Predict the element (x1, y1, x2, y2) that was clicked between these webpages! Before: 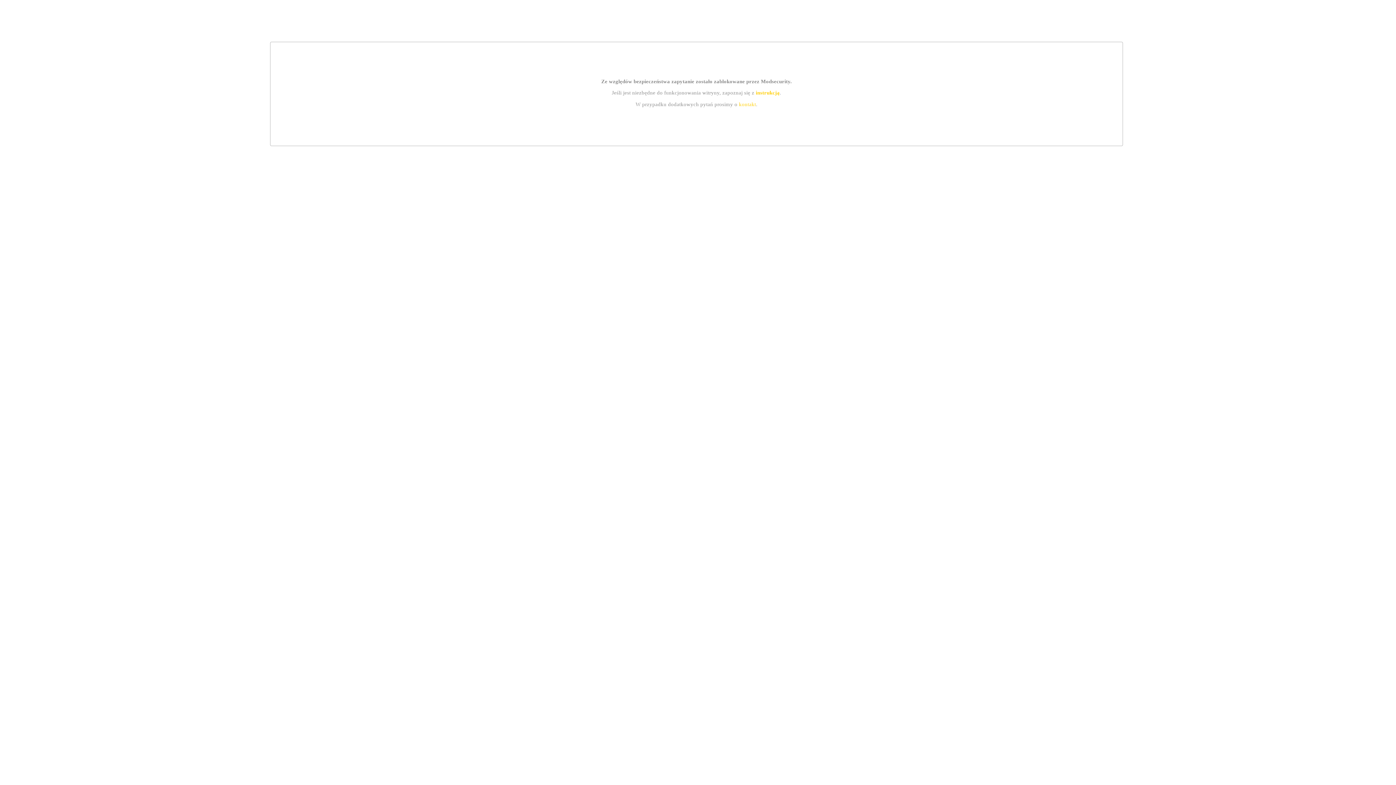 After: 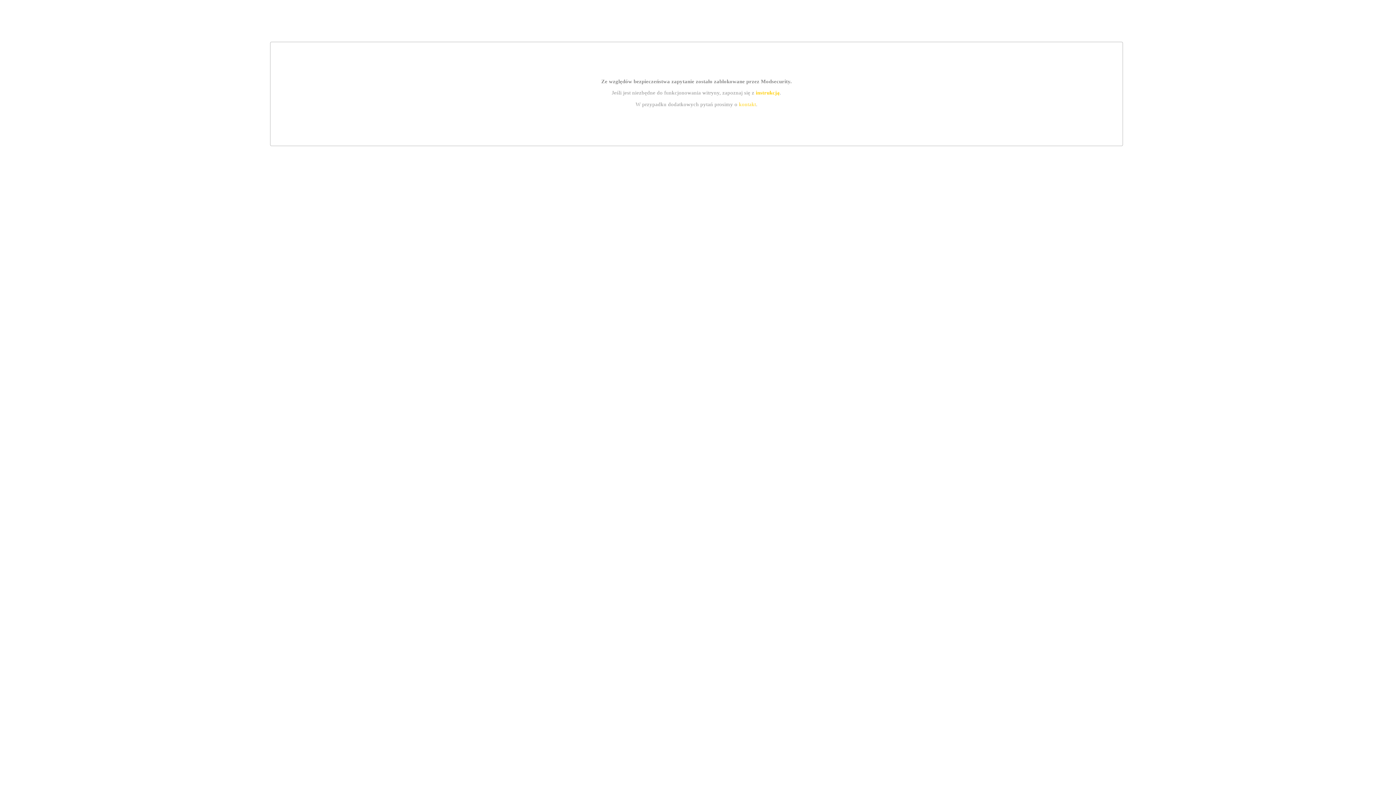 Action: bbox: (755, 89, 779, 95) label: instrukcją